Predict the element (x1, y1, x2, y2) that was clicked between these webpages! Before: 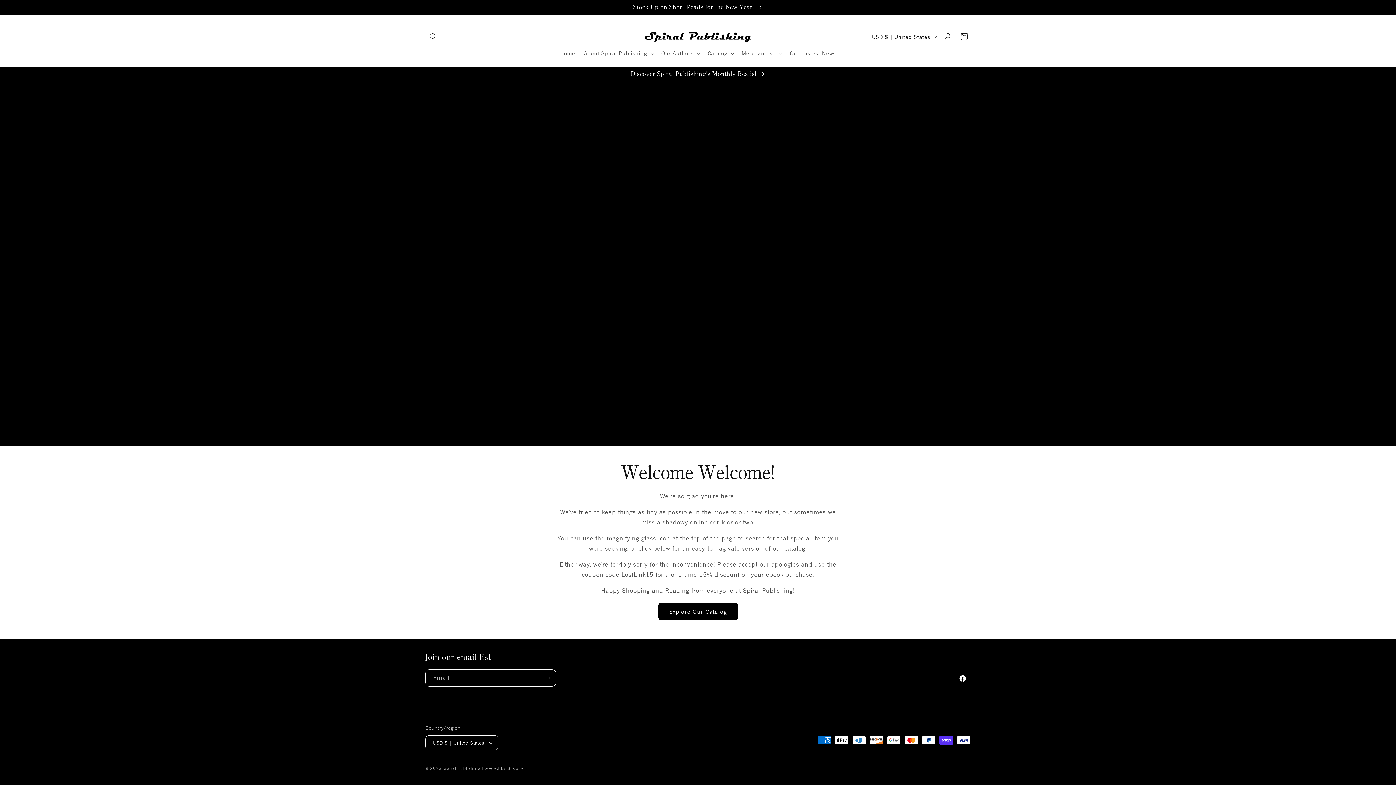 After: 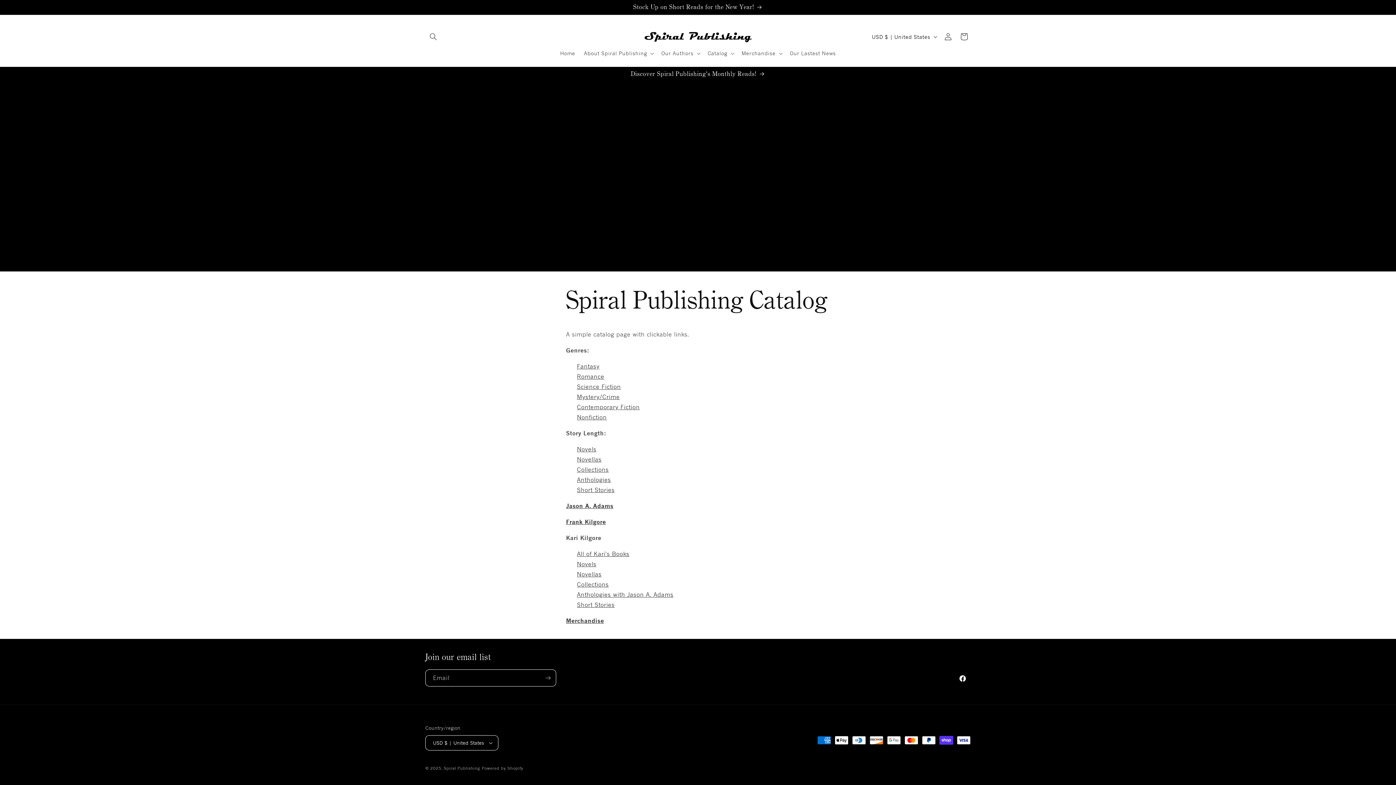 Action: bbox: (658, 603, 738, 620) label: Explore Our Catalog